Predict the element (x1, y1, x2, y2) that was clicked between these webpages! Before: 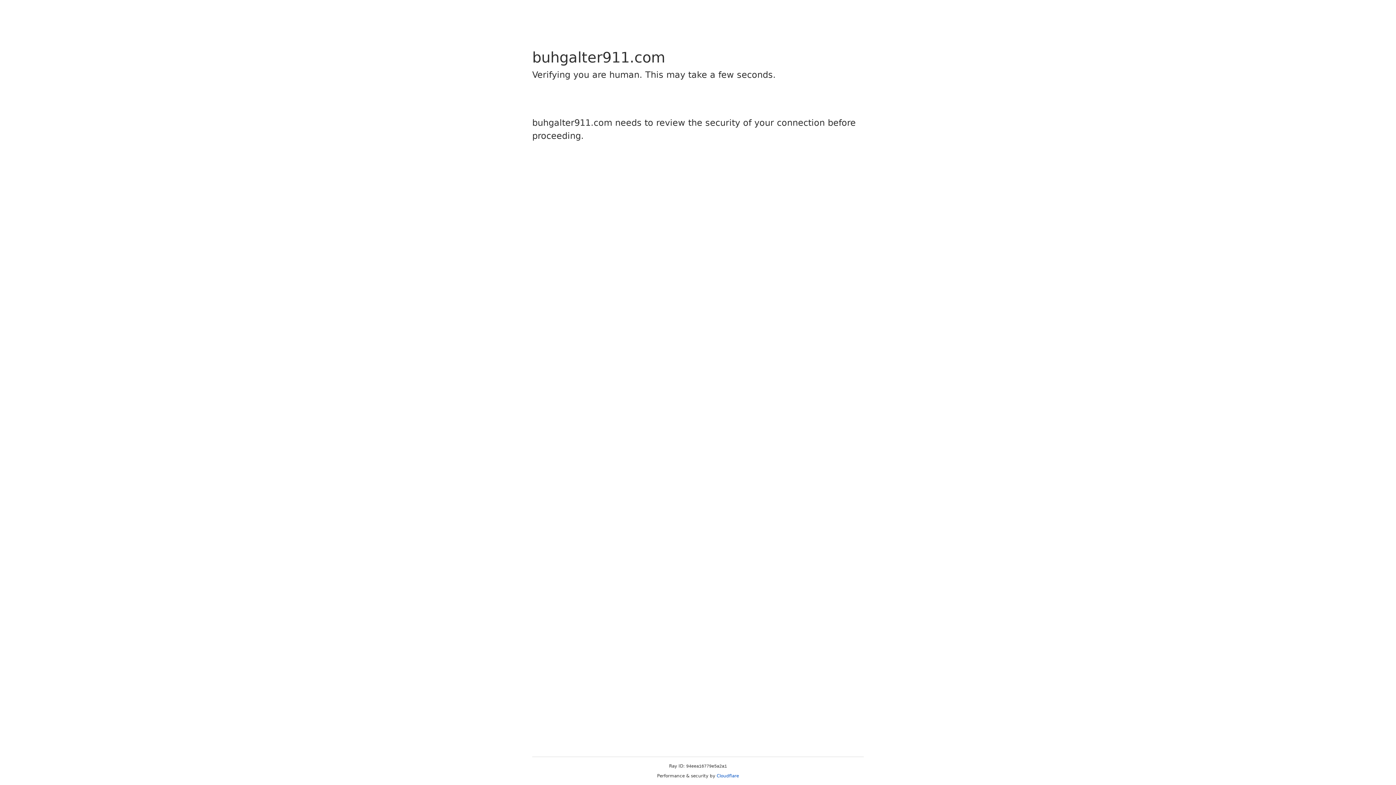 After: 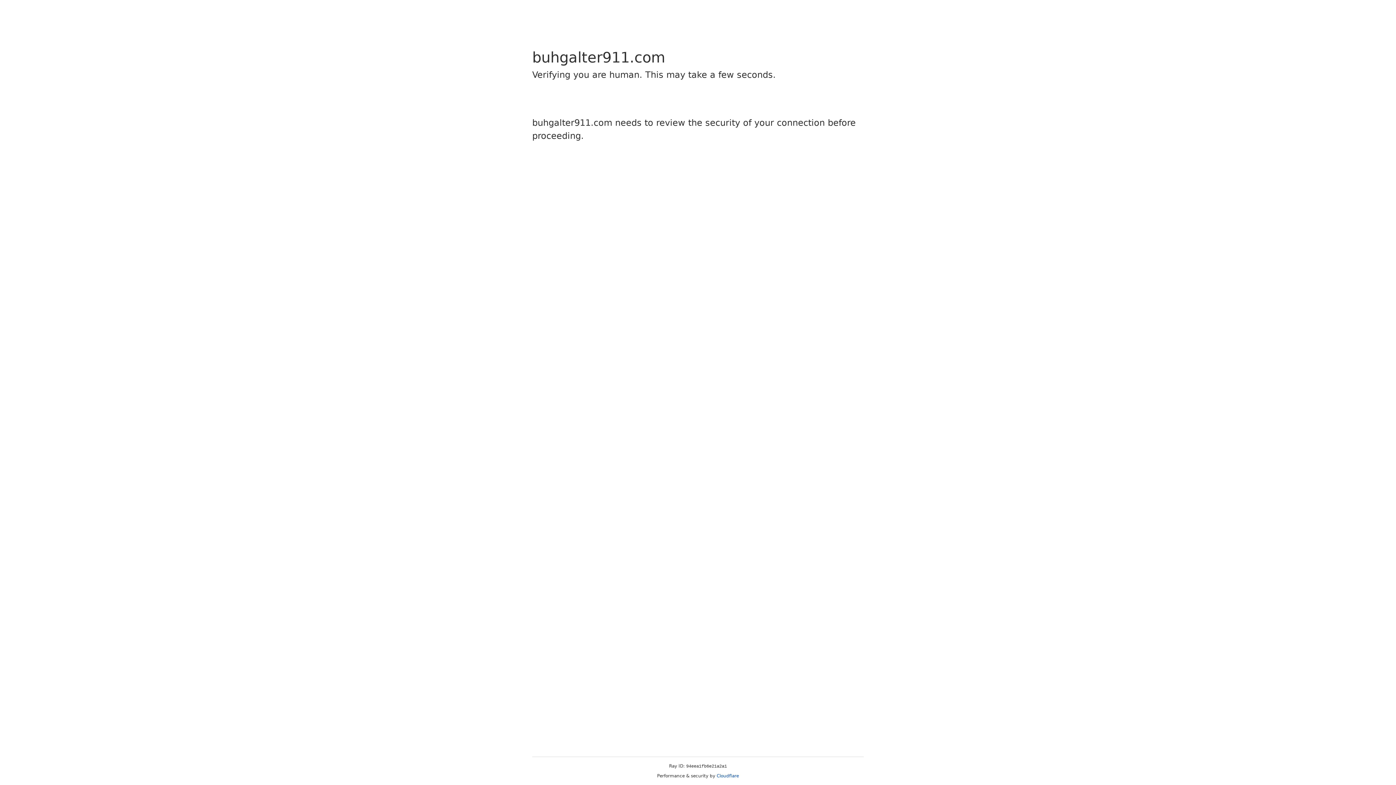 Action: label: Cloudflare bbox: (716, 773, 739, 778)